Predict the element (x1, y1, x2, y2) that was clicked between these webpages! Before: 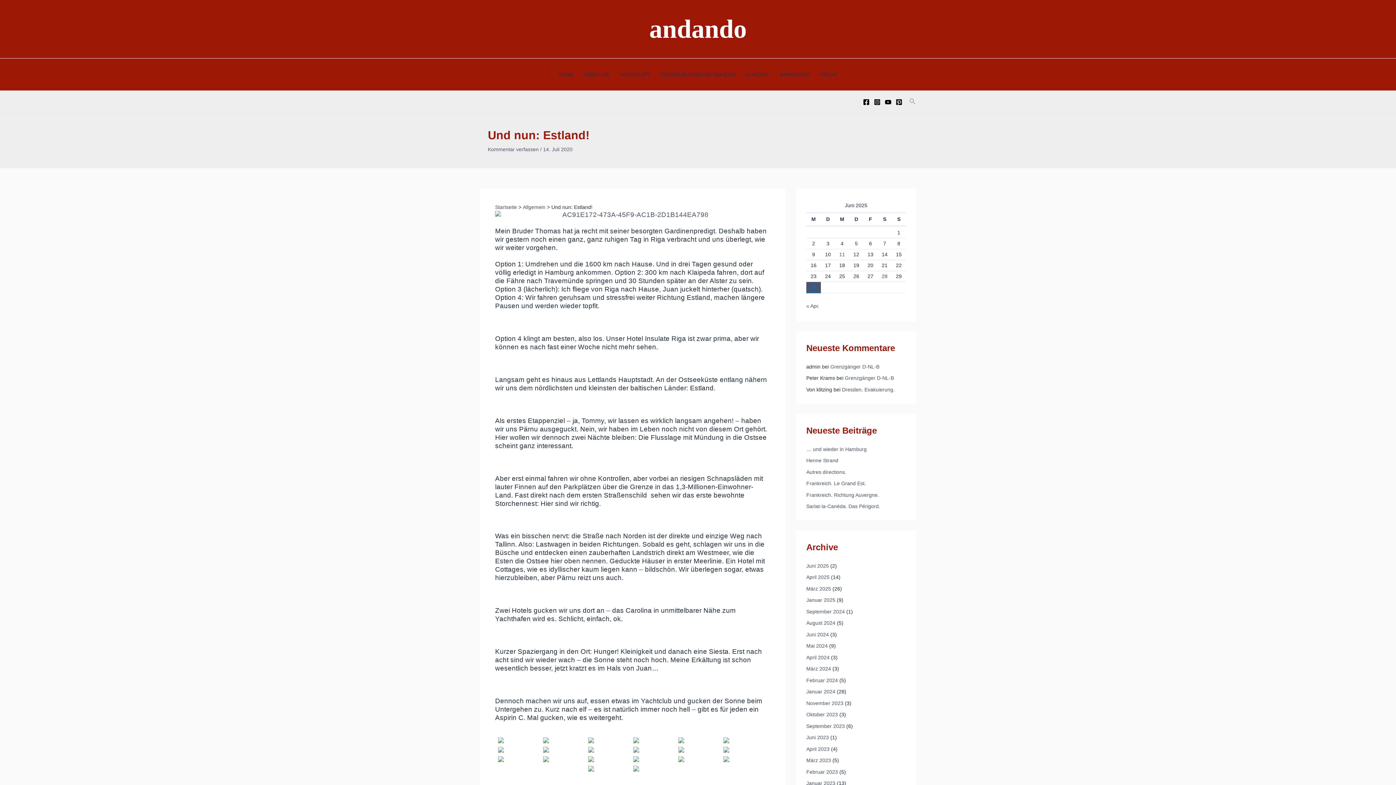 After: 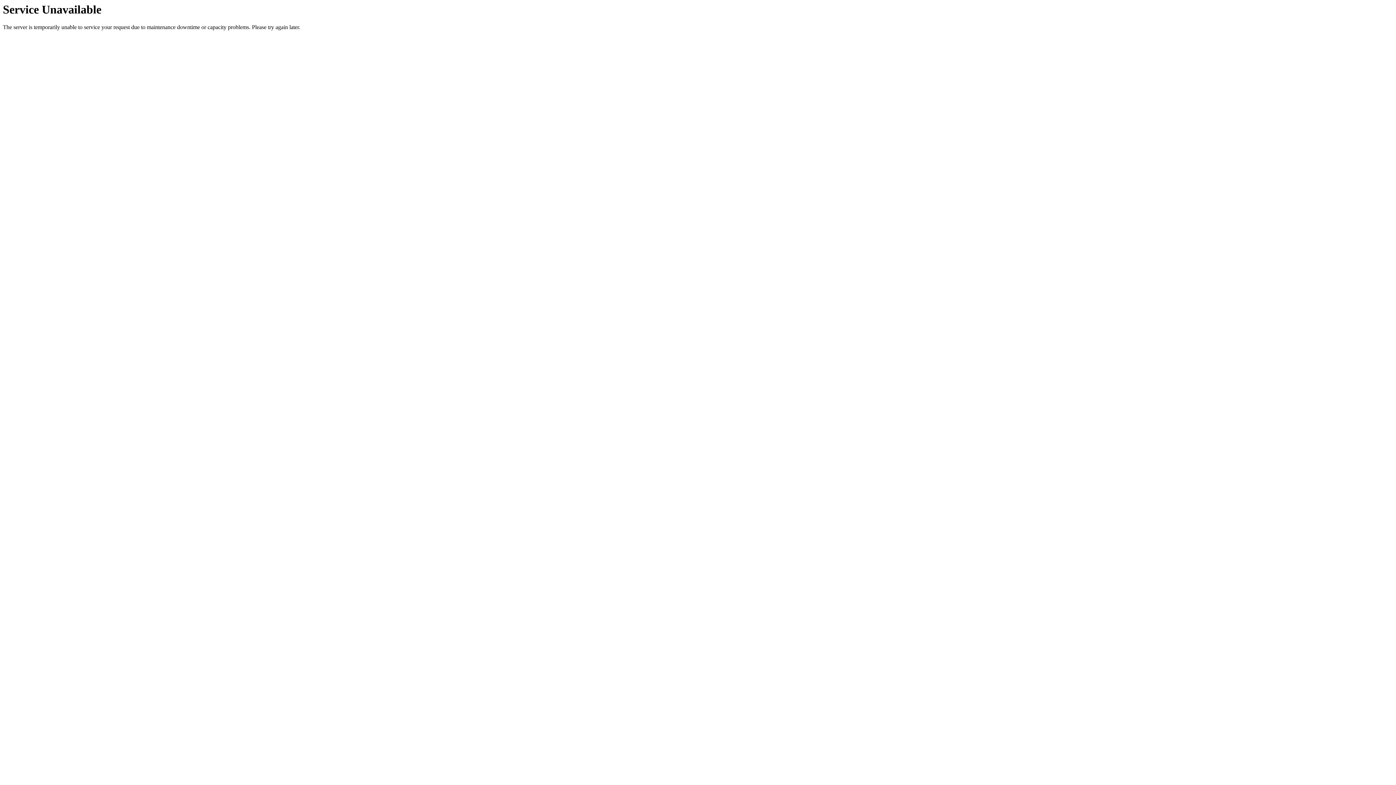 Action: label: KONTAKT bbox: (740, 58, 774, 90)